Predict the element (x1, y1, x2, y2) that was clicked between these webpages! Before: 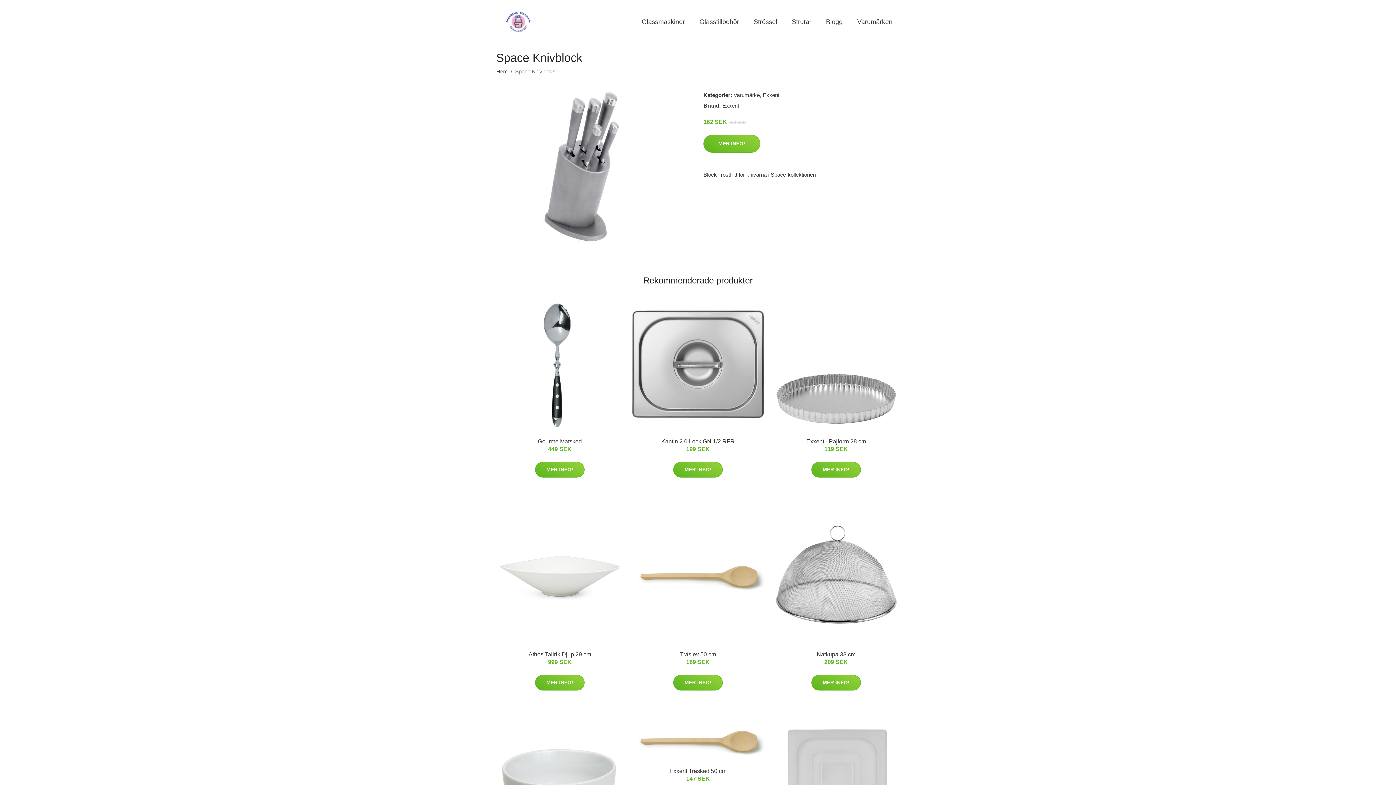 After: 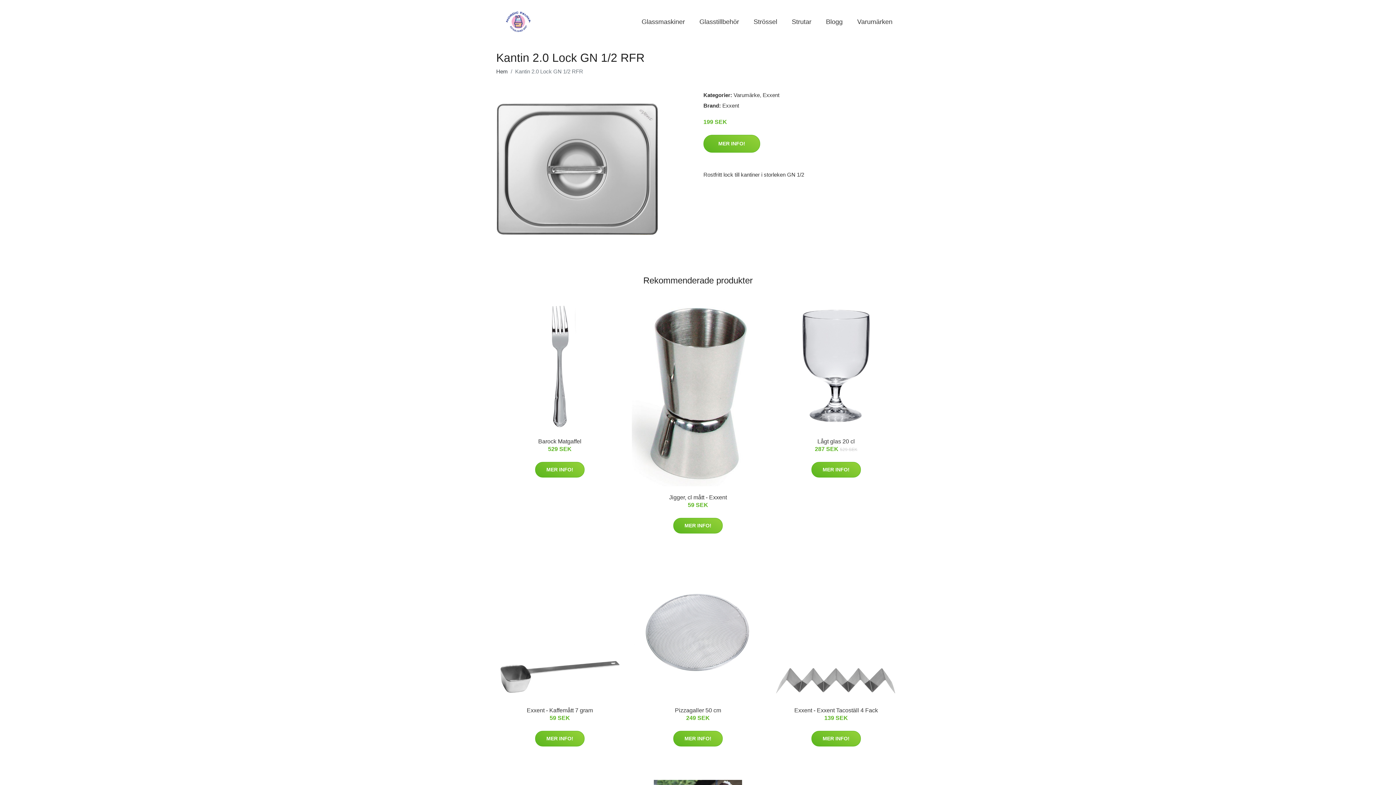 Action: label: Kantin 2.0 Lock GN 1/2 RFR bbox: (661, 438, 734, 444)